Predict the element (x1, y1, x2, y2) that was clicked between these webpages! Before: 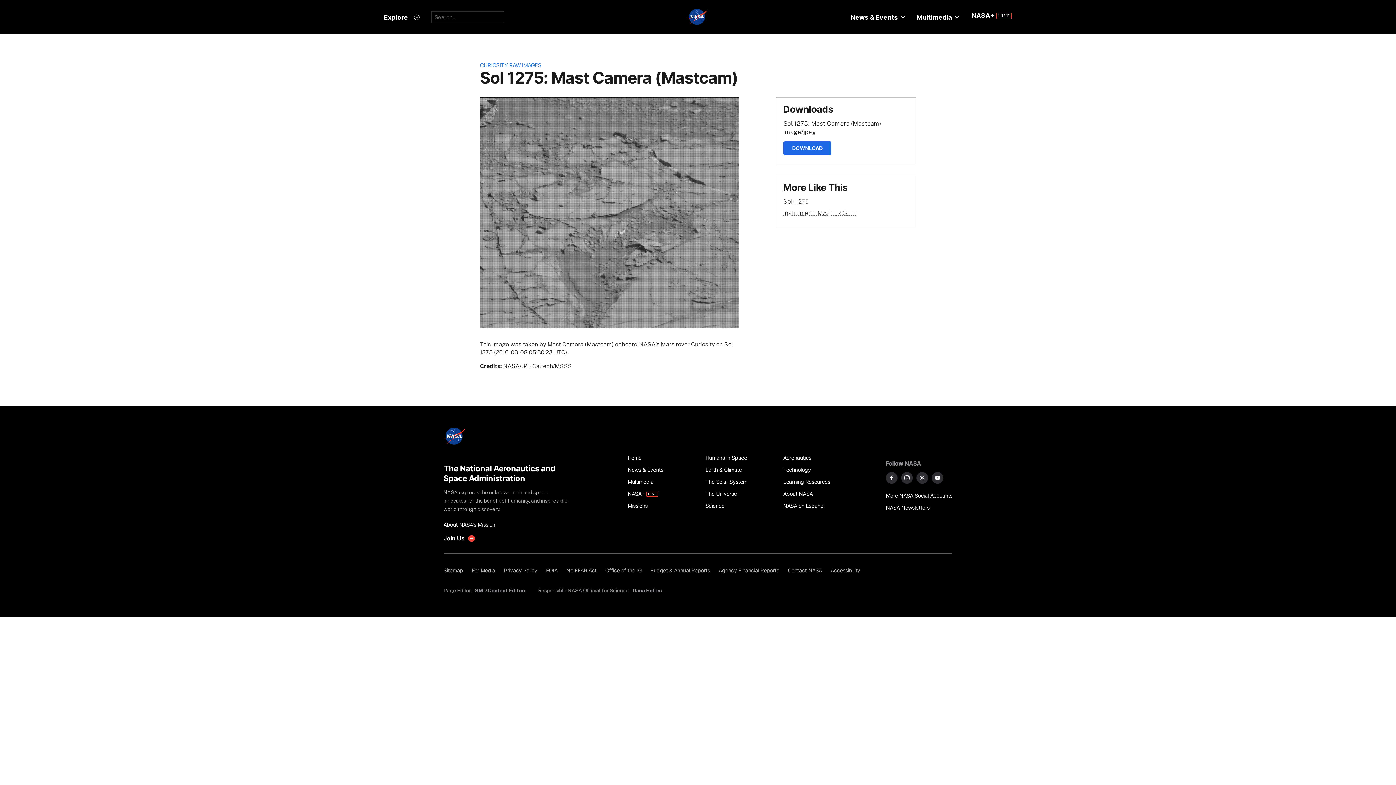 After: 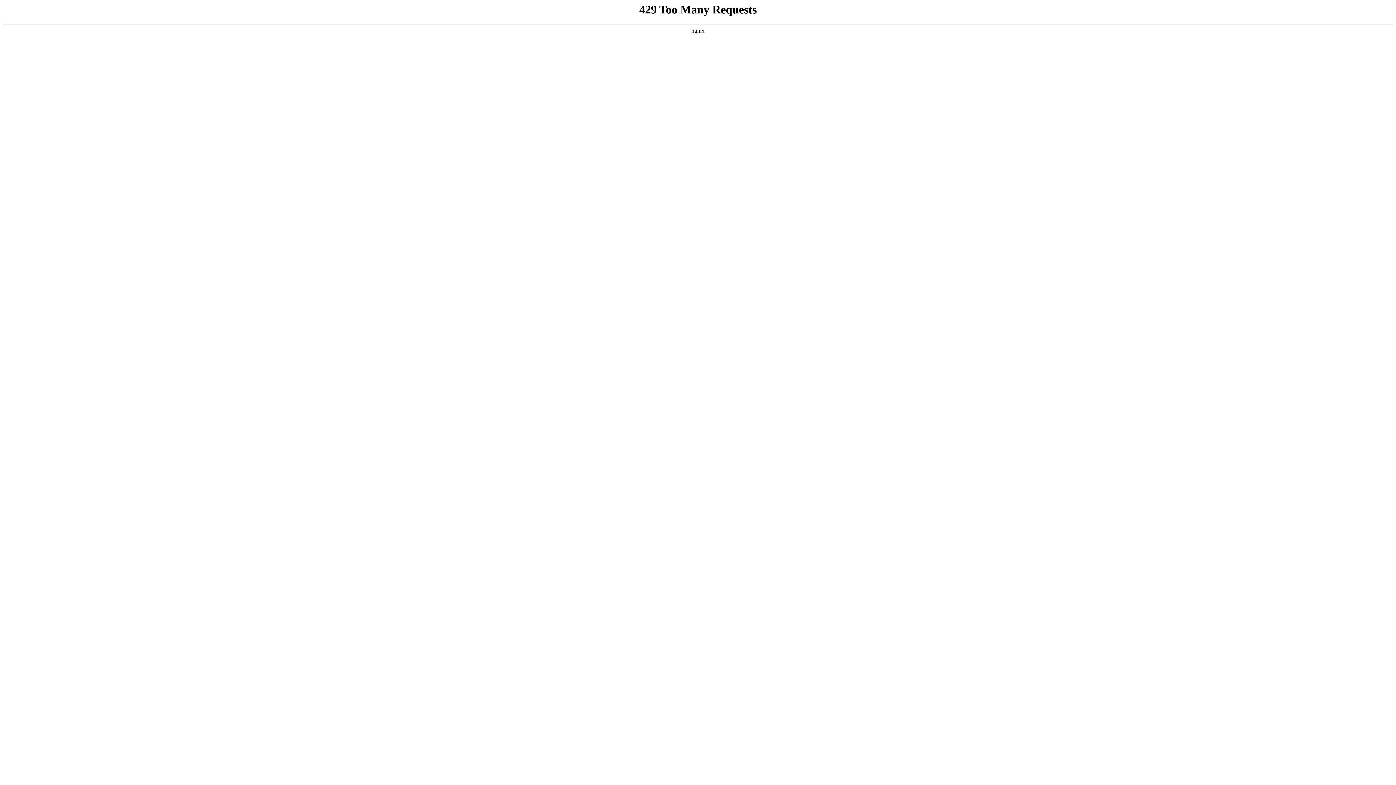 Action: label: Multimedia bbox: (627, 476, 697, 488)